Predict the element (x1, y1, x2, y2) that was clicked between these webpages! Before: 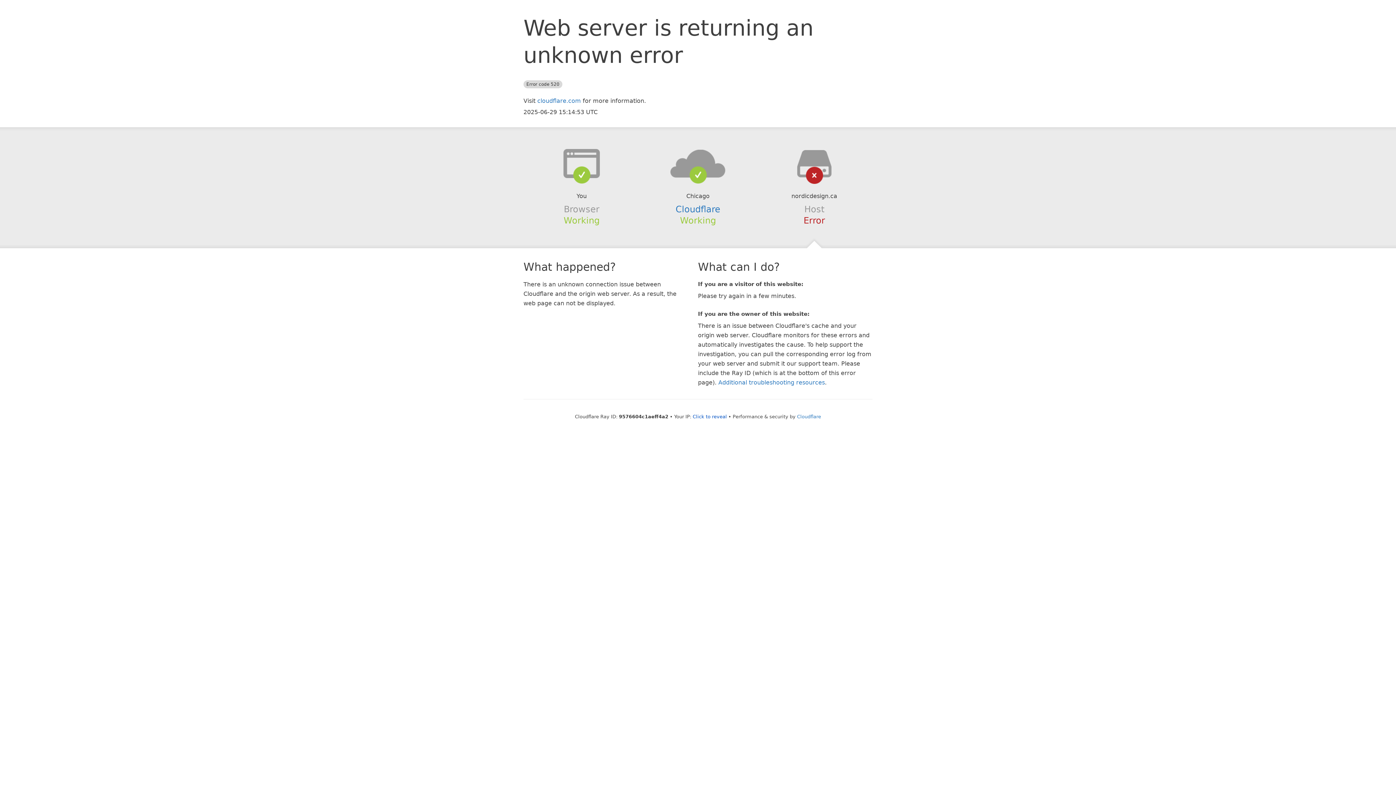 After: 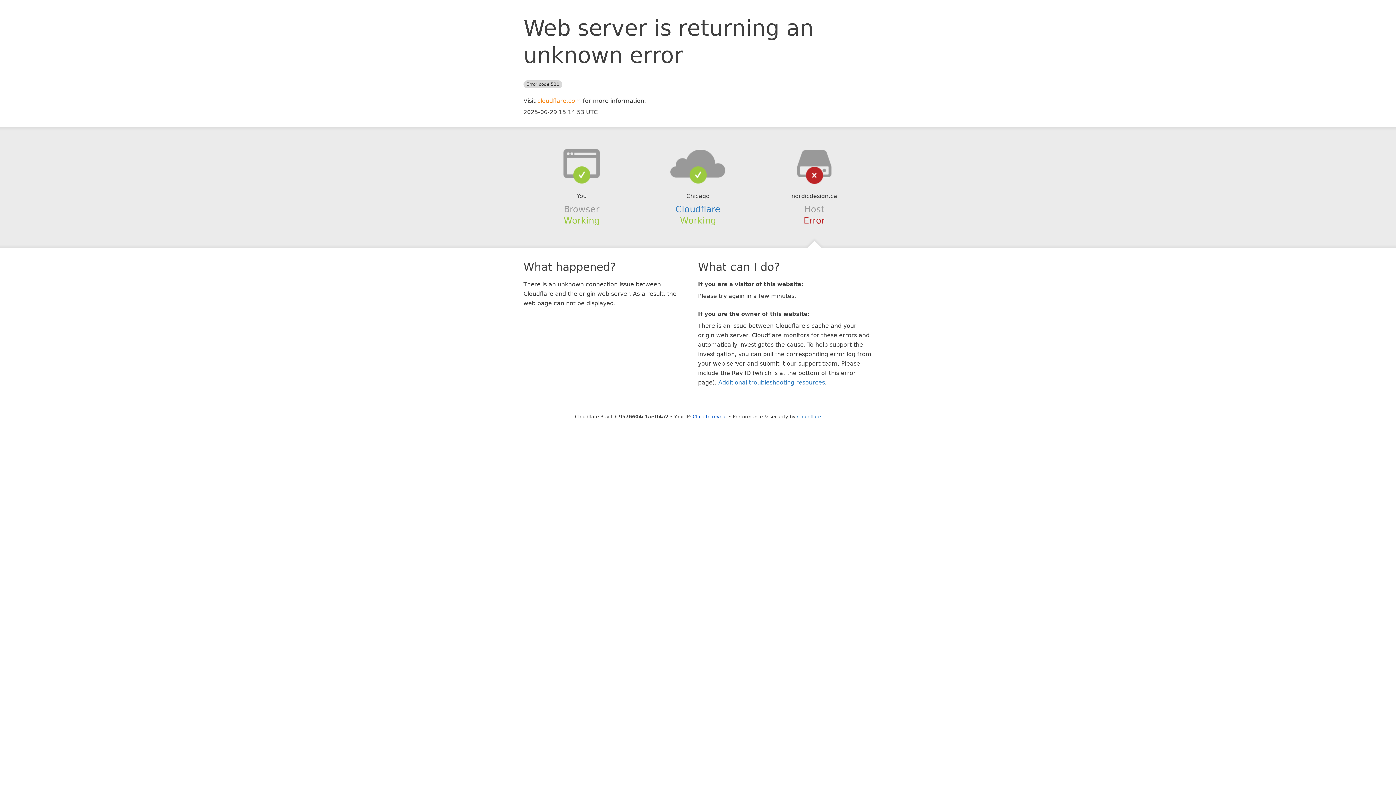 Action: label: cloudflare.com bbox: (537, 97, 581, 104)